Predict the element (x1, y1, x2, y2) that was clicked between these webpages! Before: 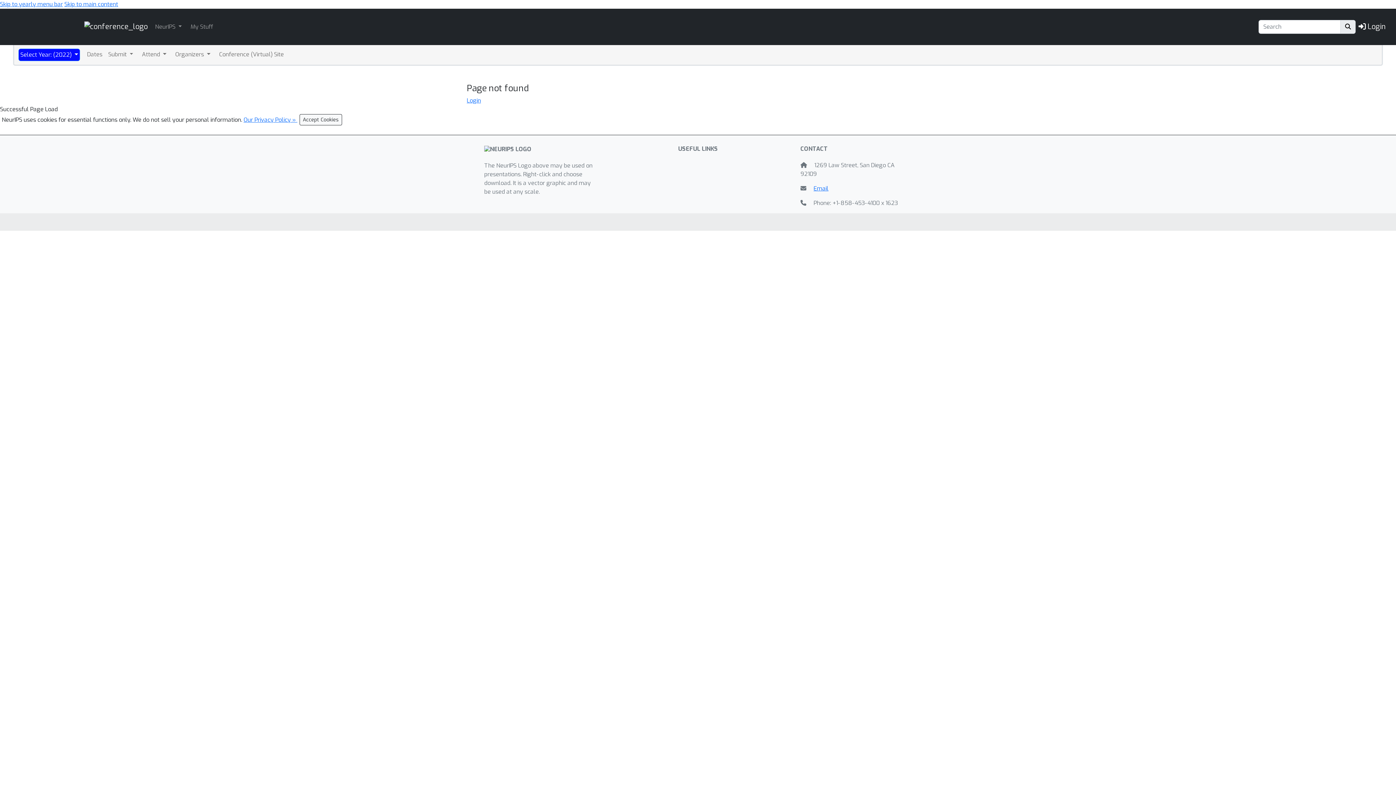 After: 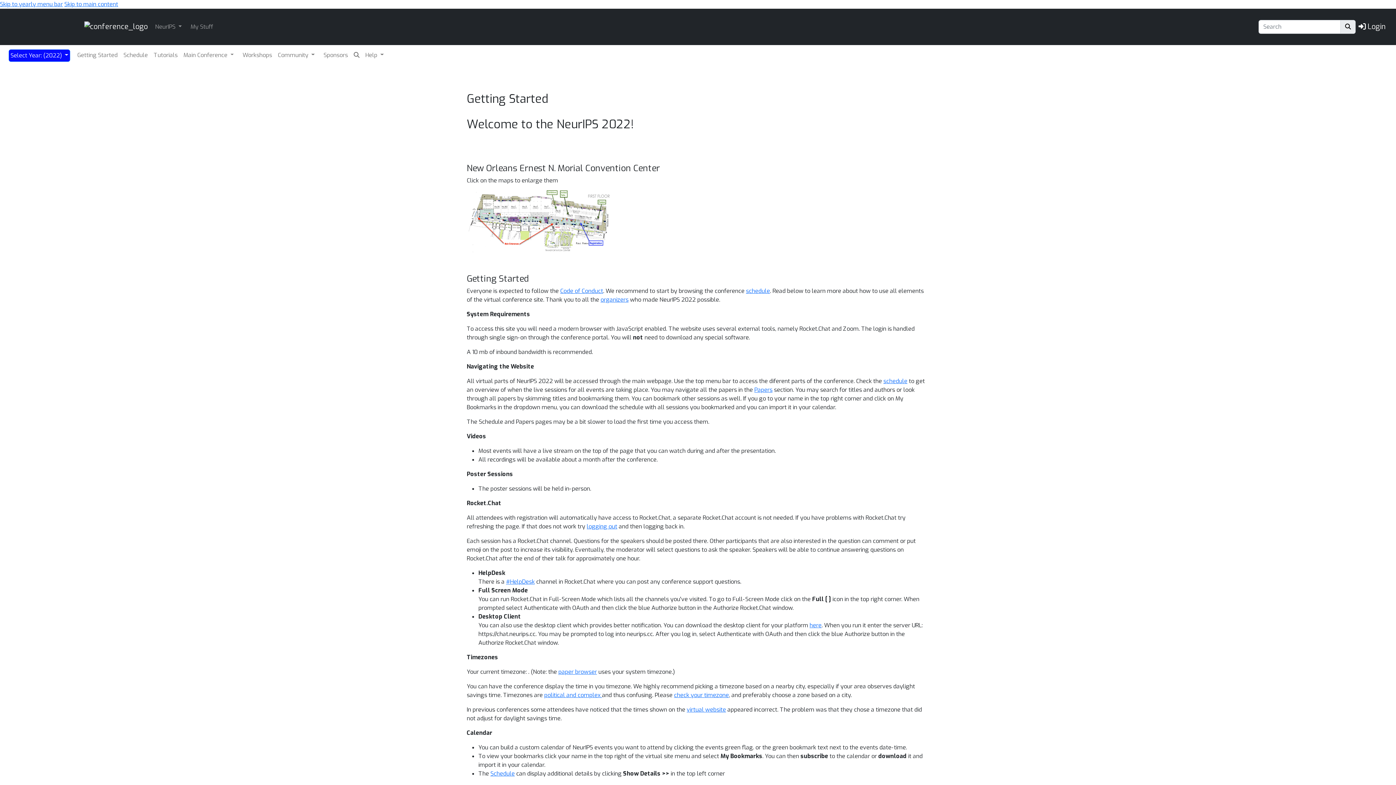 Action: label: Conference (Virtual) Site bbox: (217, 48, 285, 60)